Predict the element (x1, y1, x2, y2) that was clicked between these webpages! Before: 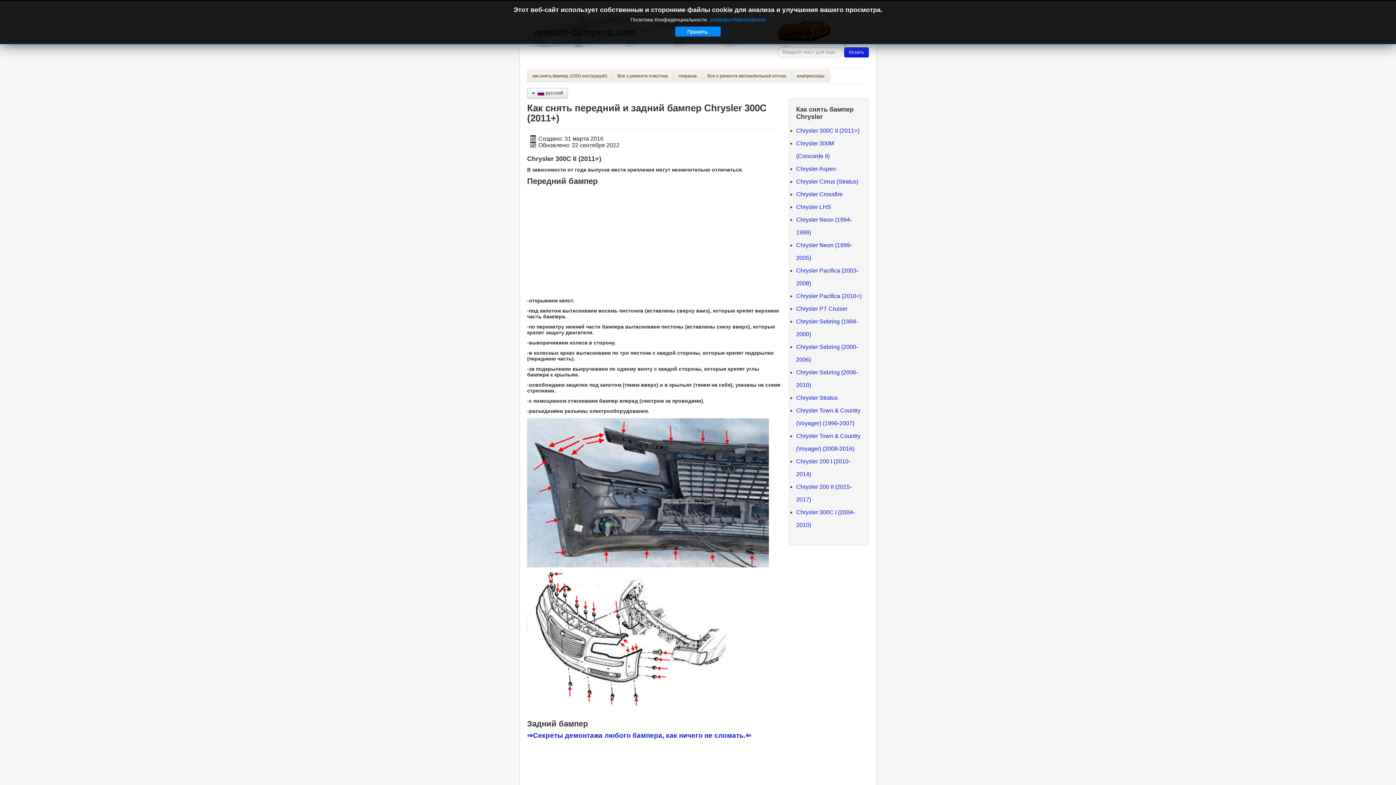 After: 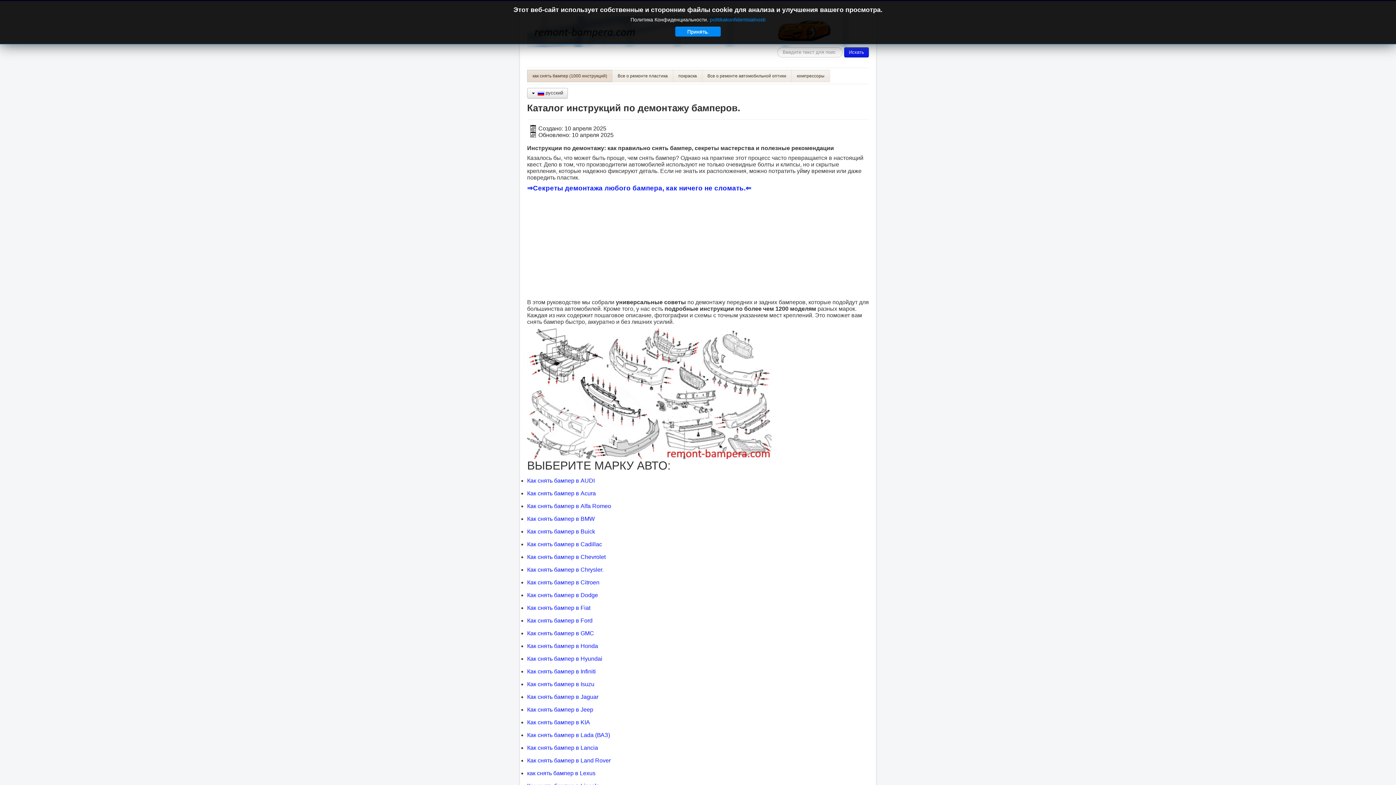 Action: label: как снять бампер (1000 инструкций) bbox: (527, 69, 612, 82)